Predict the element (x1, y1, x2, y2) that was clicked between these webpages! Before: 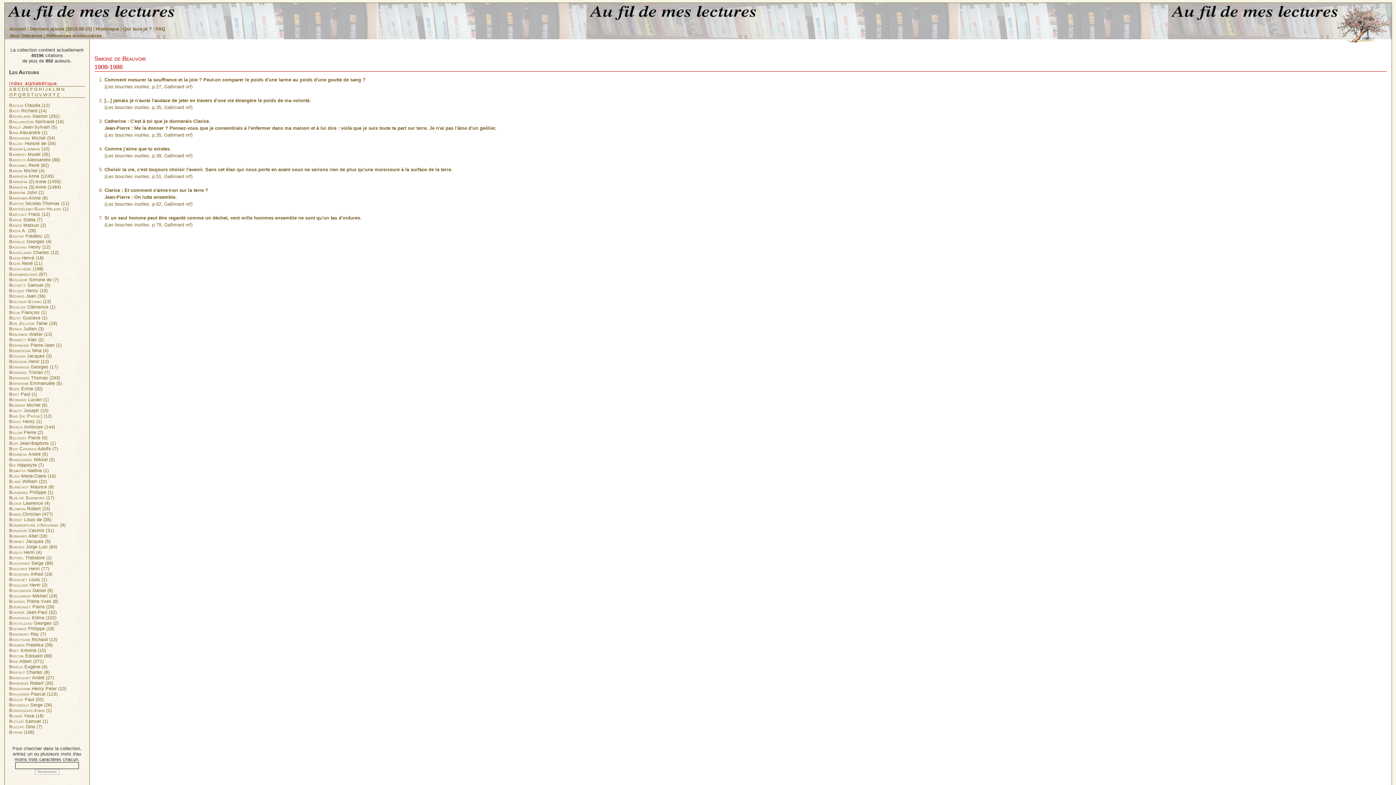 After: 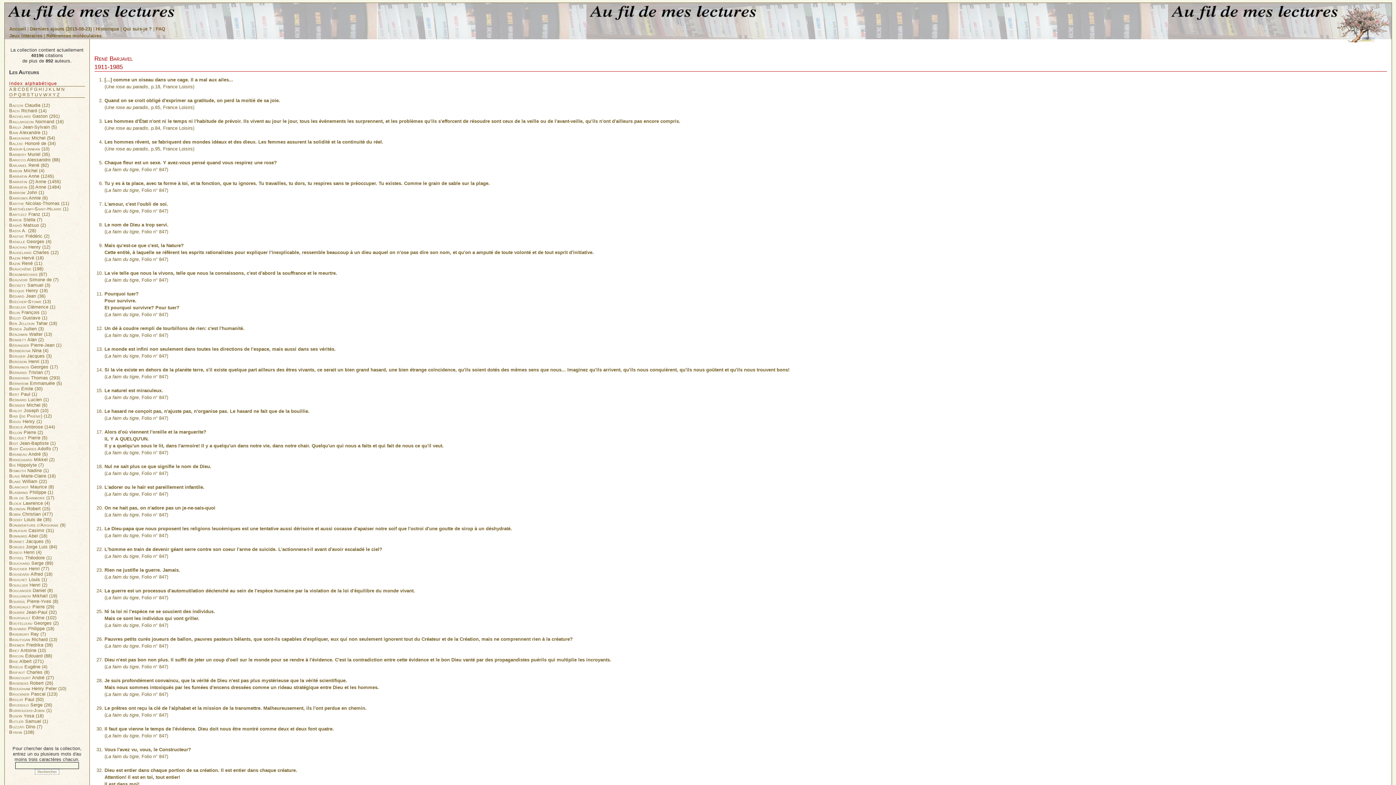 Action: label: Barjavel René (82) bbox: (9, 162, 48, 167)